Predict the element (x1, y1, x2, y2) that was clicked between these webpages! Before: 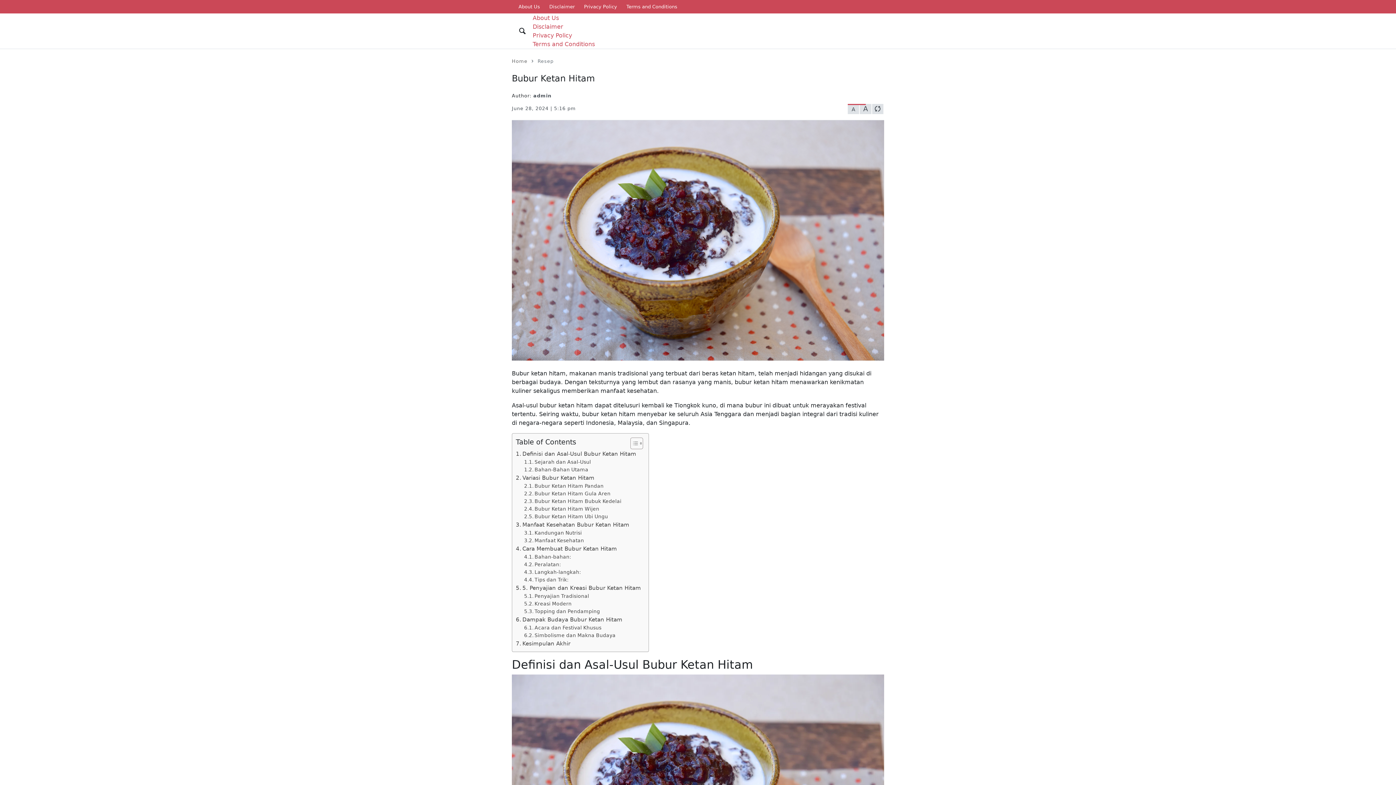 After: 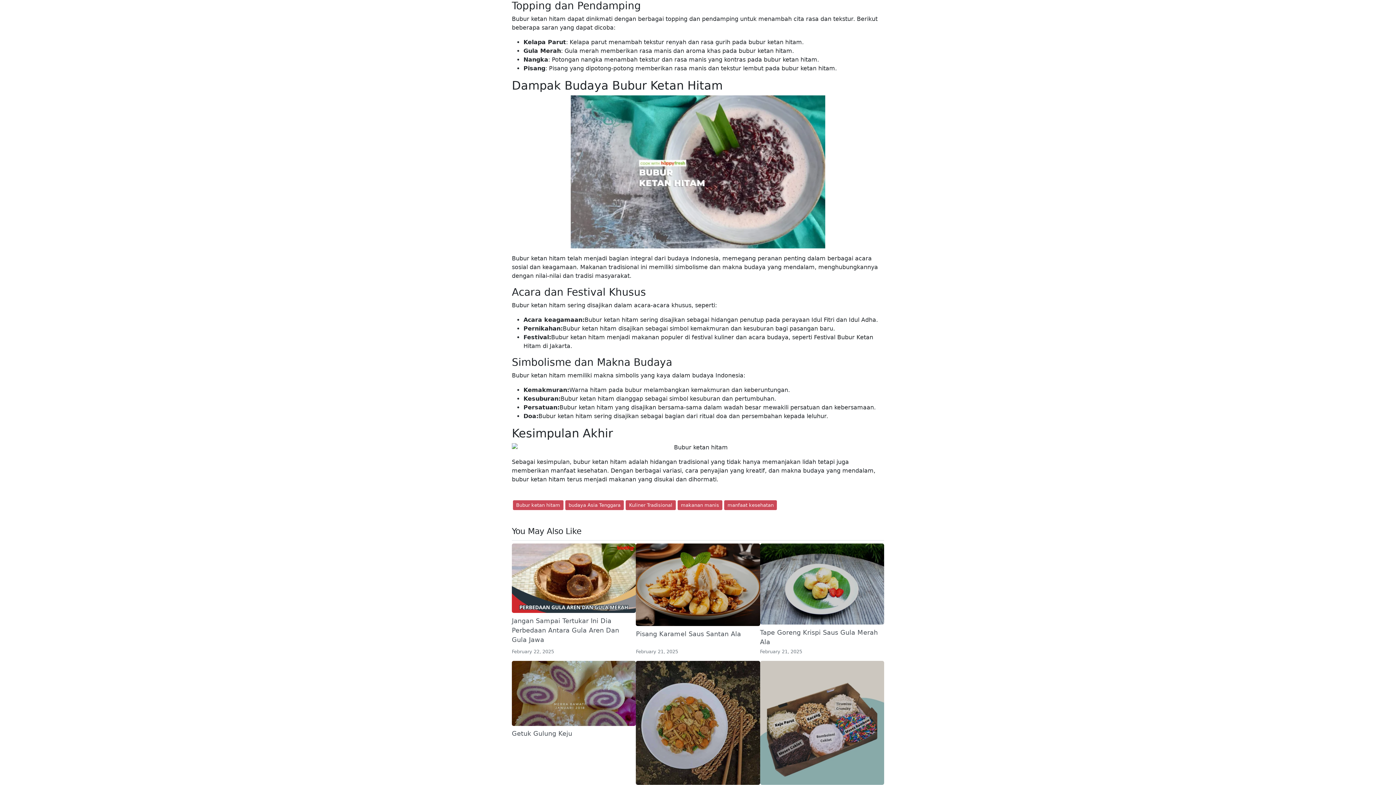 Action: bbox: (524, 607, 600, 615) label: Topping dan Pendamping